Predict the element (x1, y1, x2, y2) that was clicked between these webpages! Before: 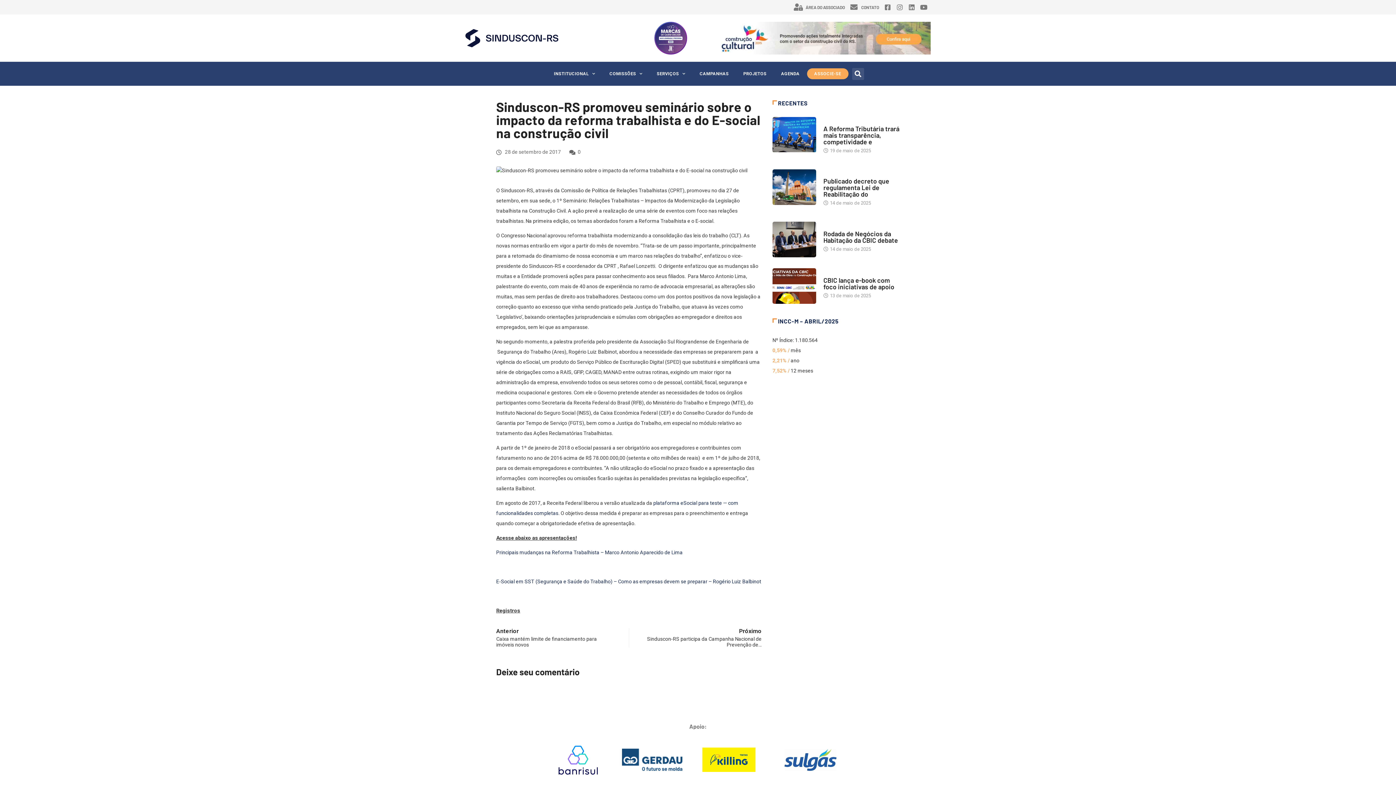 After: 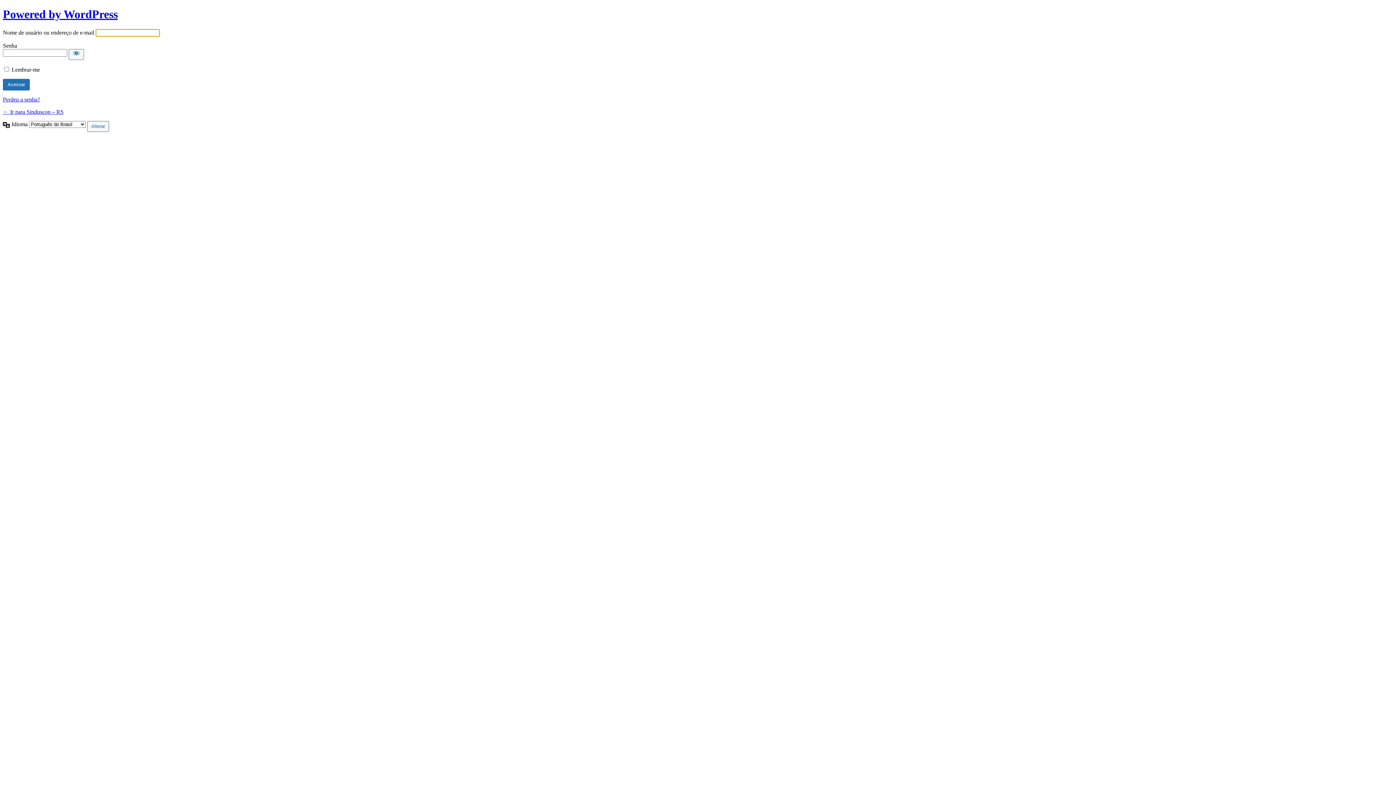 Action: bbox: (794, 3, 802, 10)